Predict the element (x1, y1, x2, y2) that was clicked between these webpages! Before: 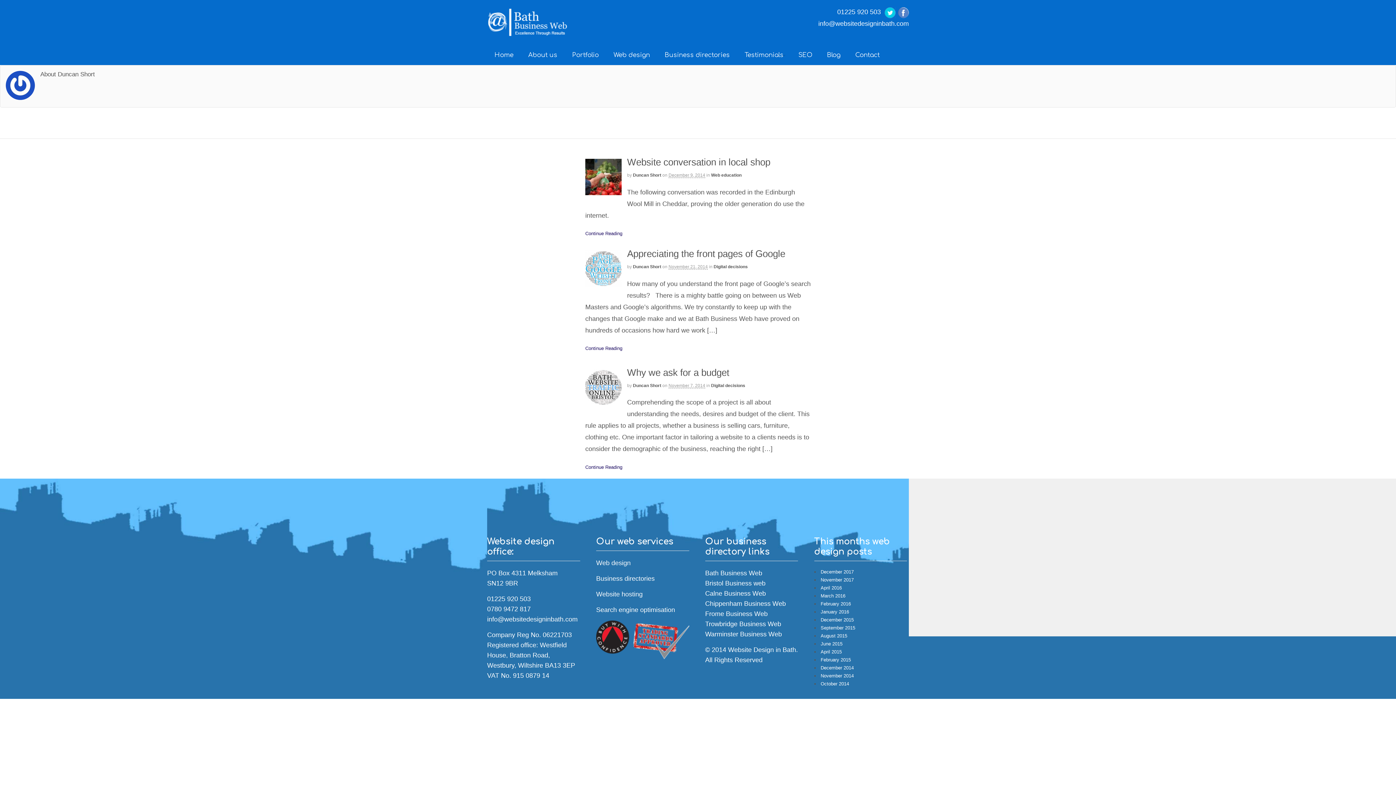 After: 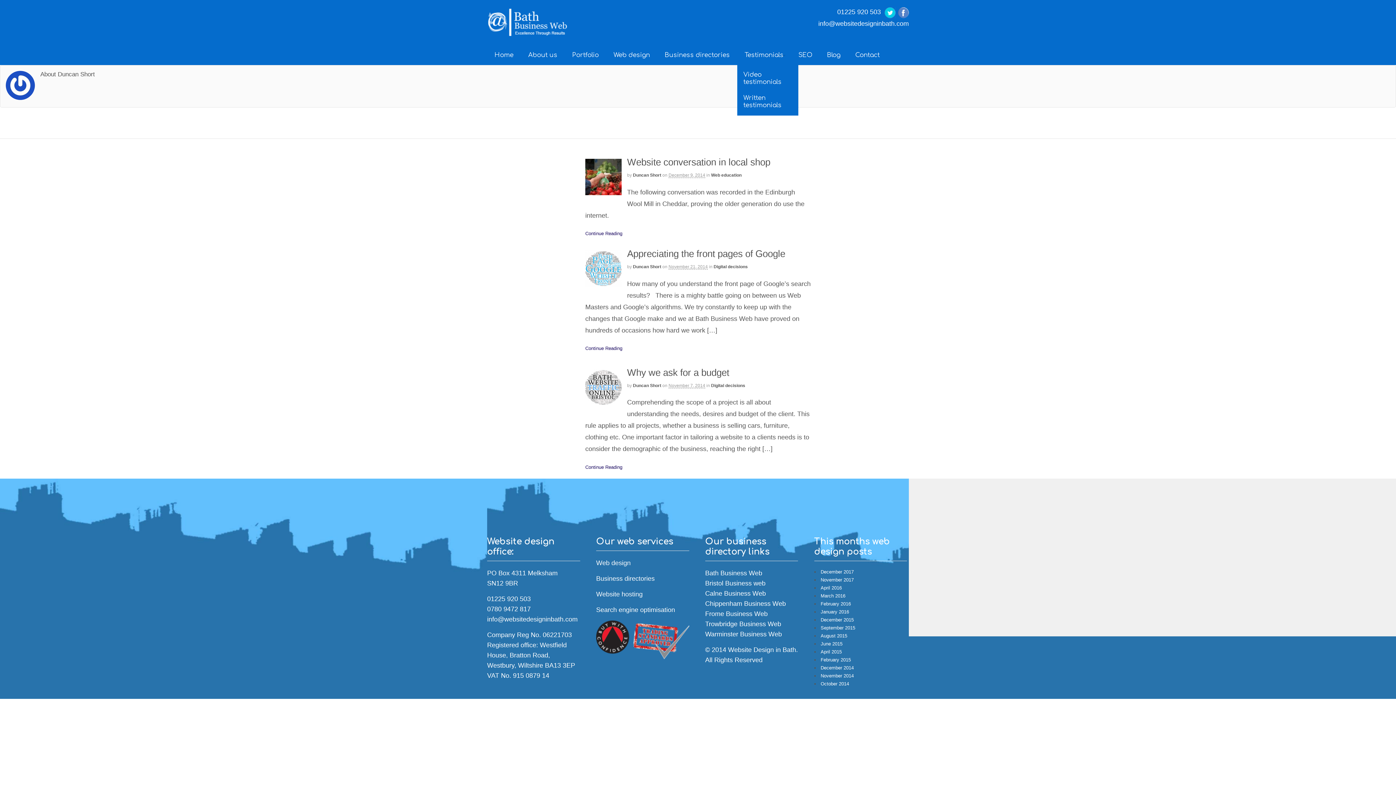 Action: label: Testimonials bbox: (737, 45, 791, 65)